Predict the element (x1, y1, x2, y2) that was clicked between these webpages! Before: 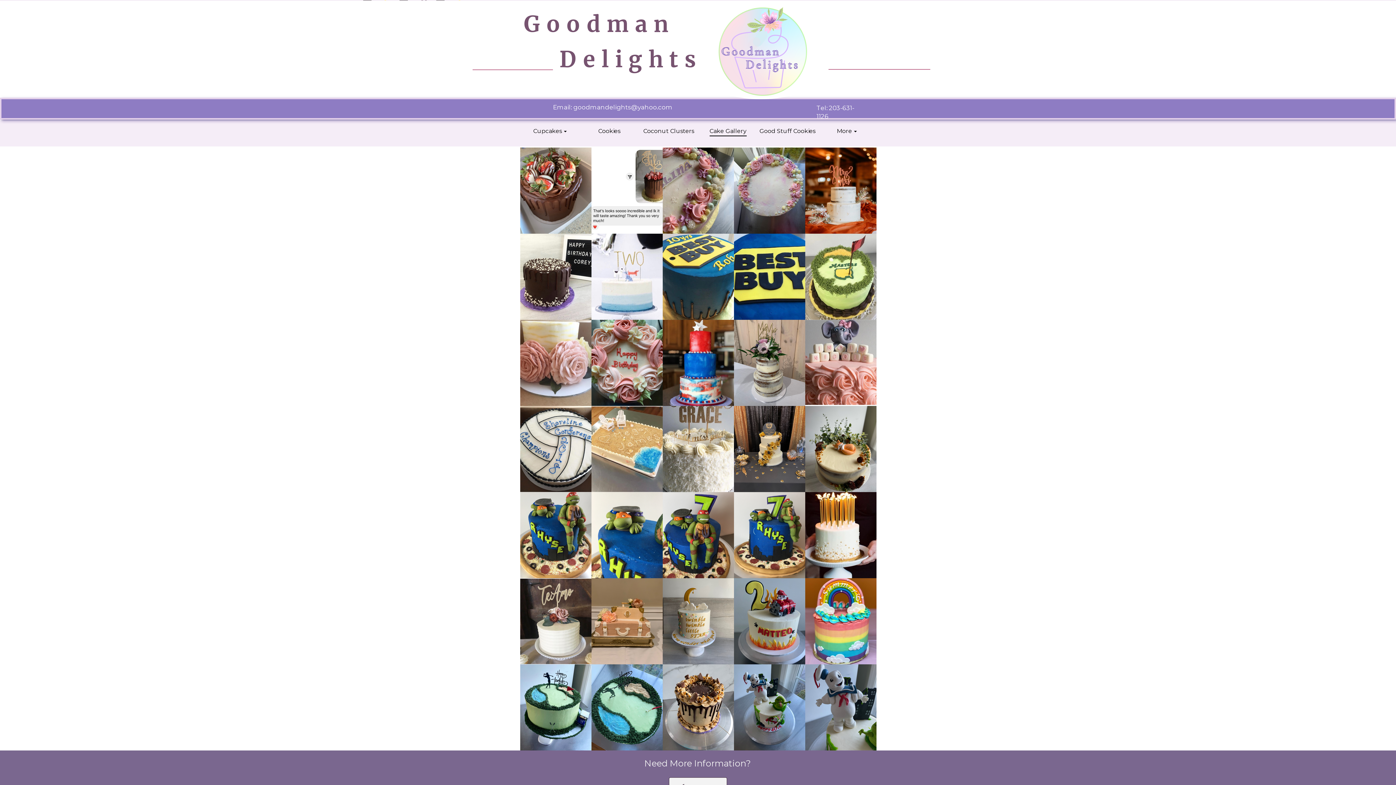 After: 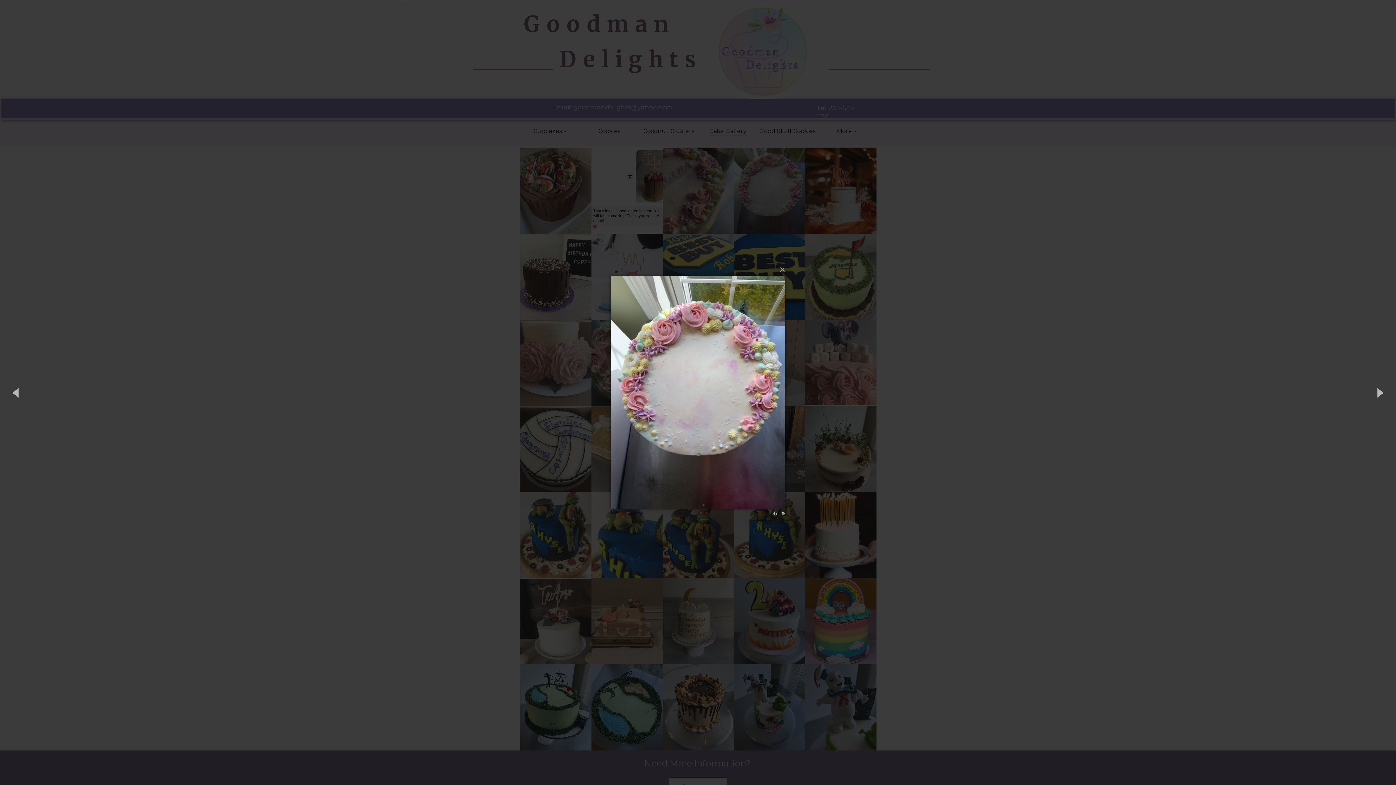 Action: bbox: (734, 147, 805, 233)